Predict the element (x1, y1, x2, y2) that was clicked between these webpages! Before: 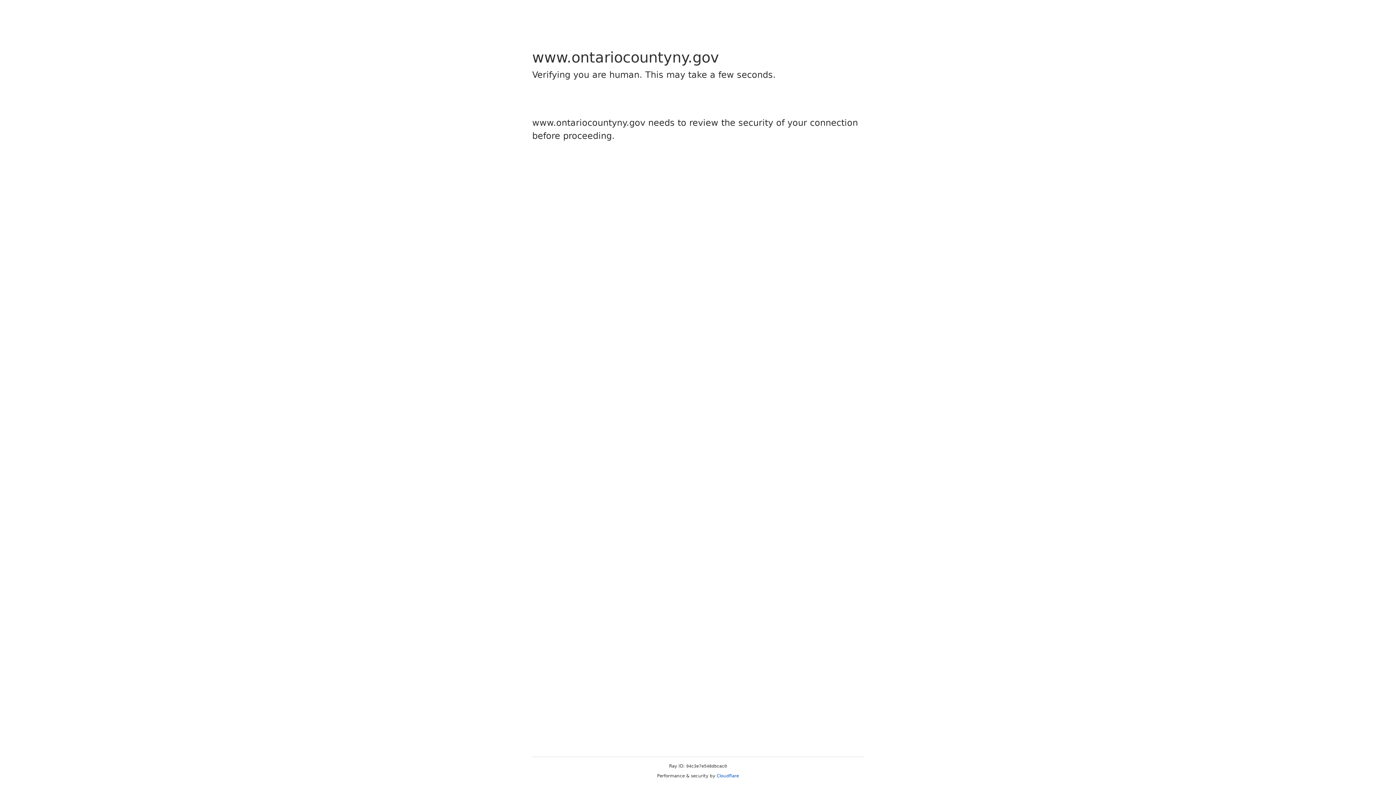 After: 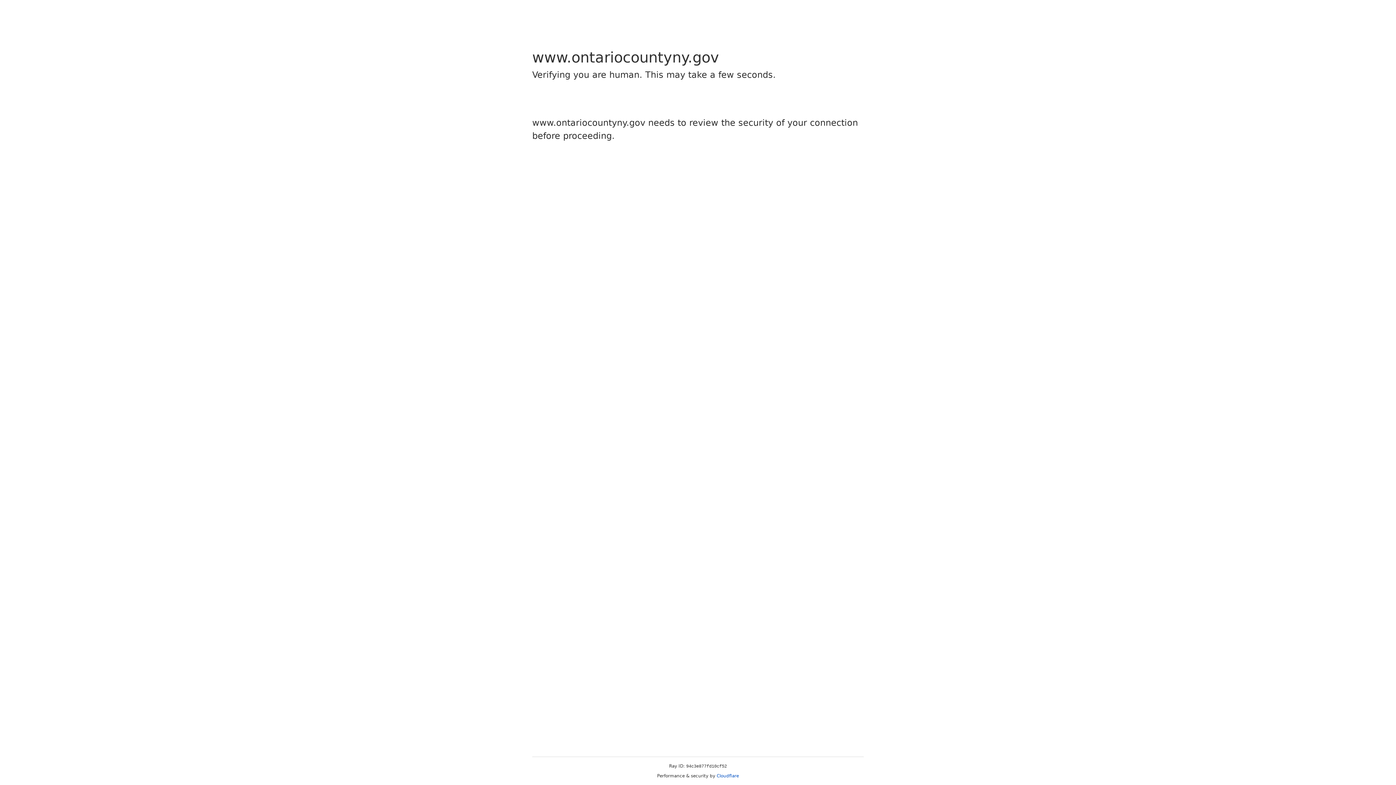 Action: label: Cloudflare bbox: (716, 773, 739, 778)